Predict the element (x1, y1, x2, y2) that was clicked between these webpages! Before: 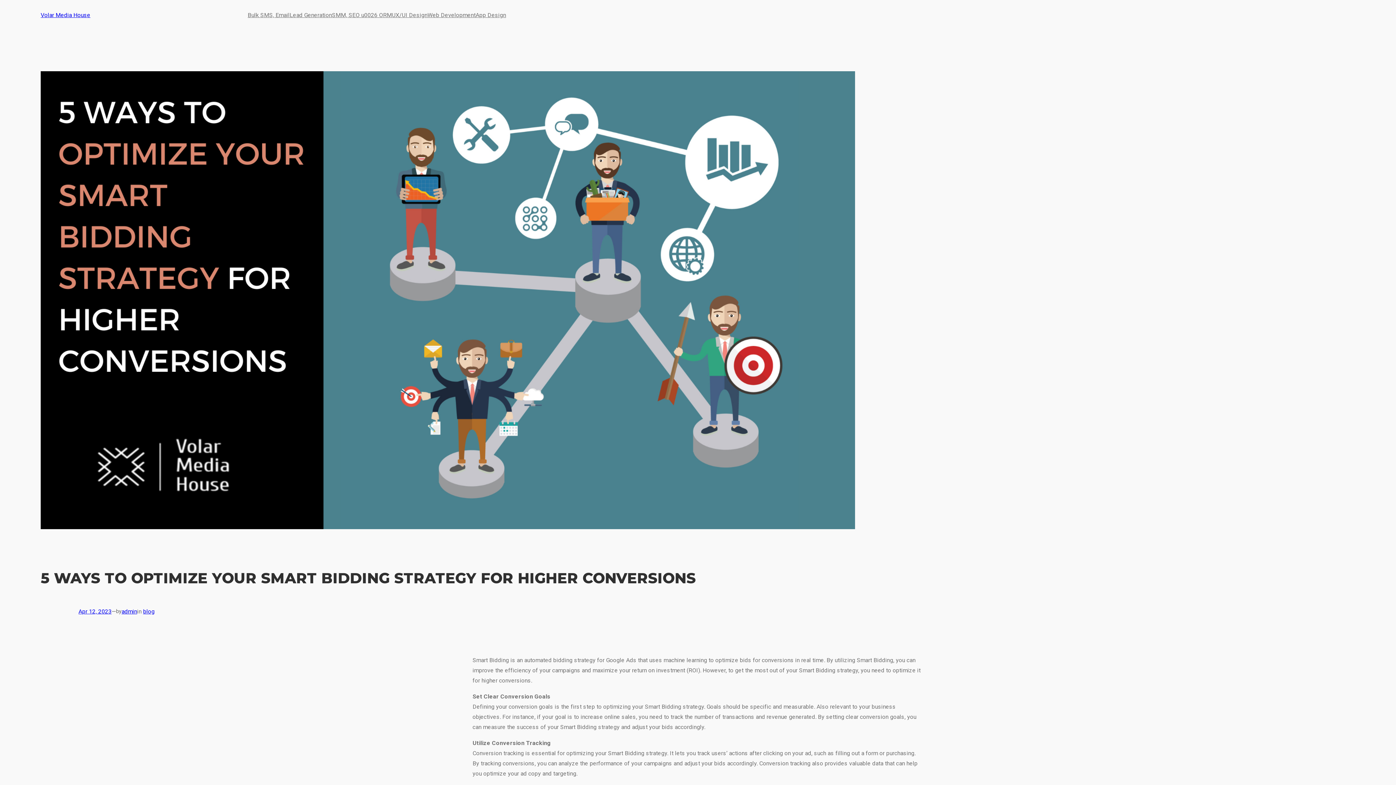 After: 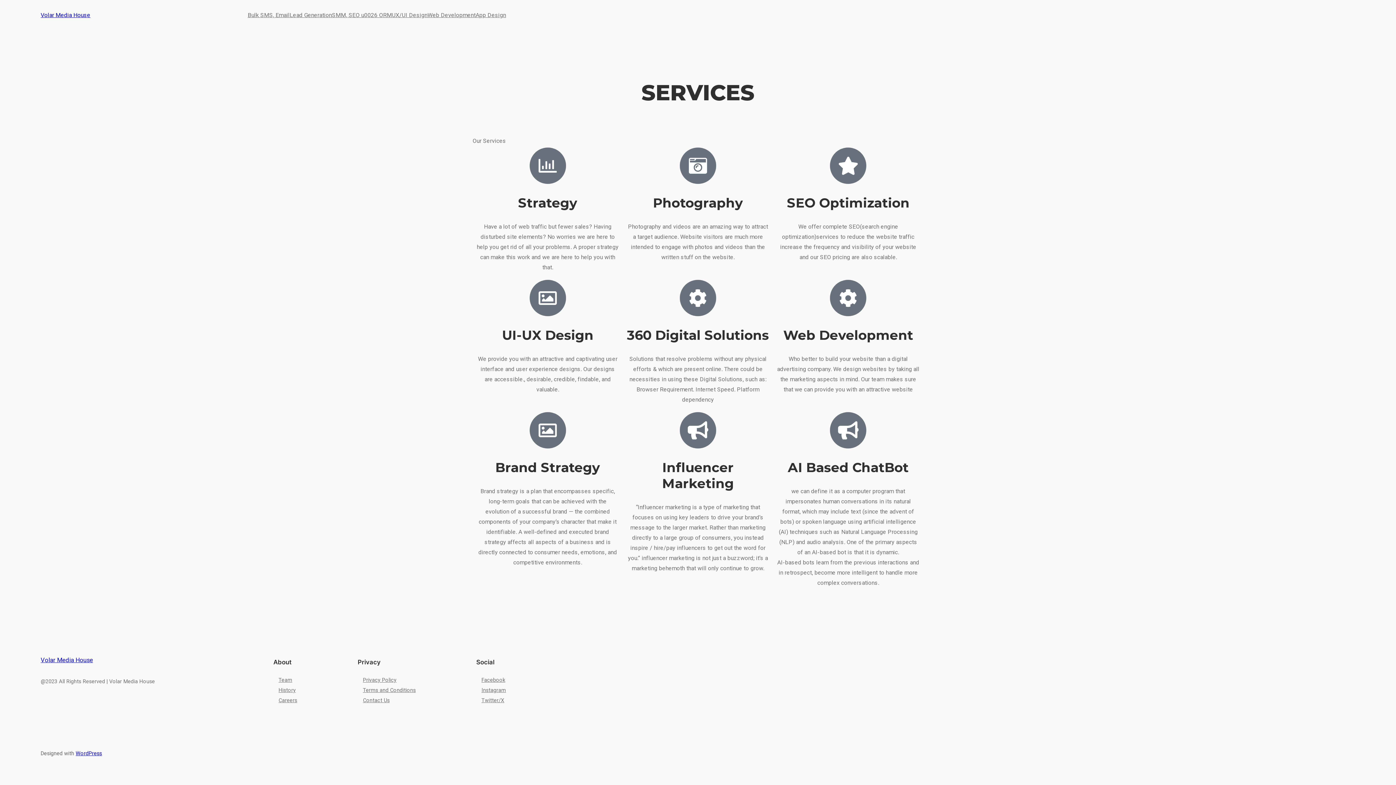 Action: label: App Design bbox: (475, 10, 506, 20)